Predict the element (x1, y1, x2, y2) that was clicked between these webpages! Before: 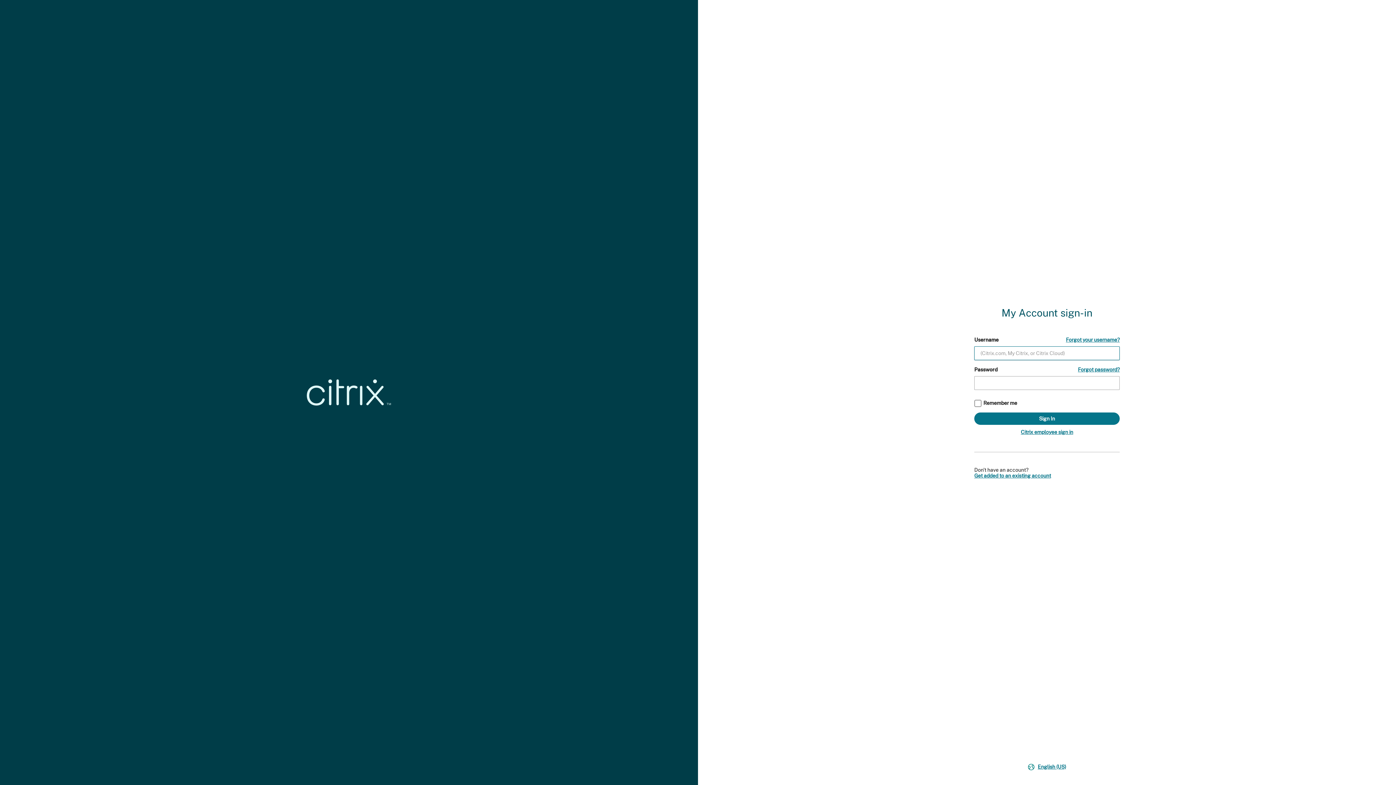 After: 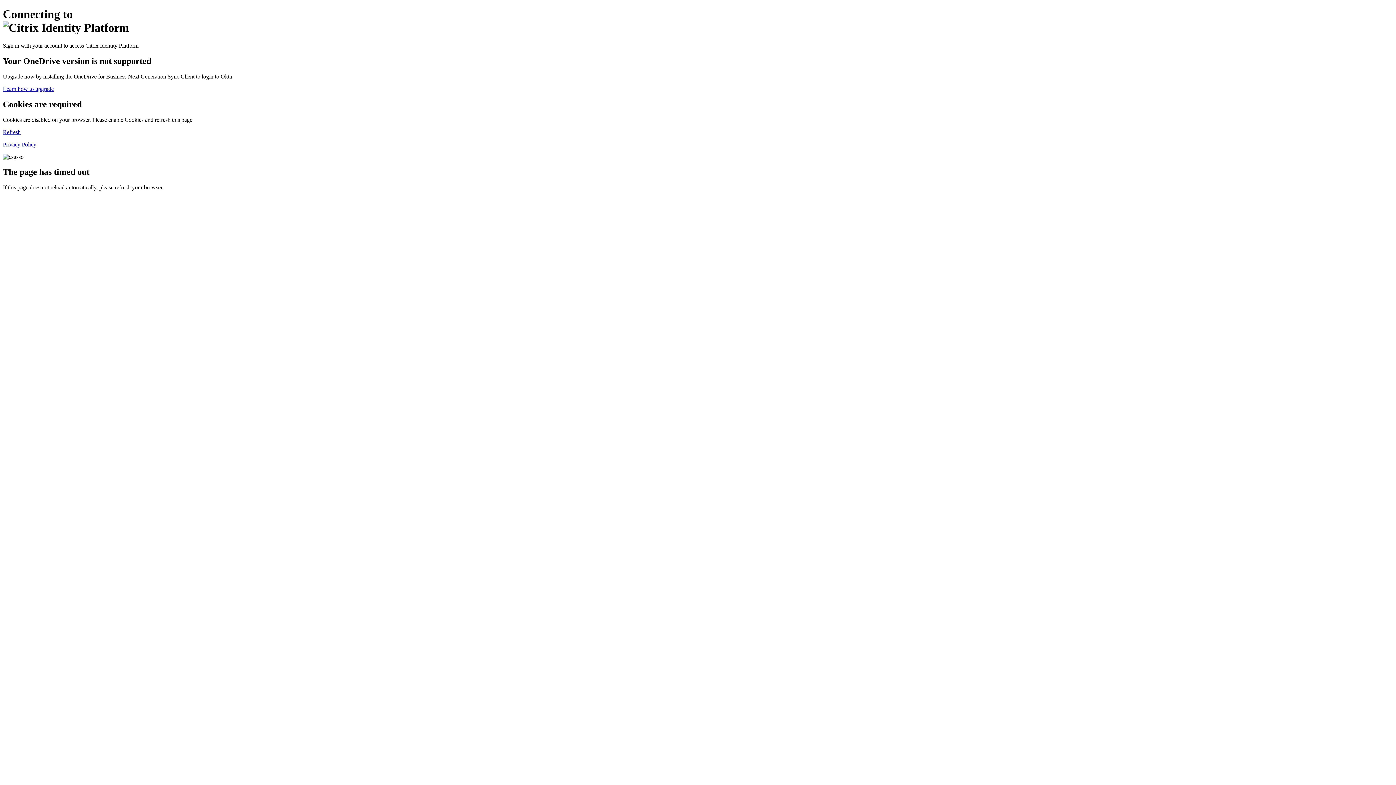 Action: bbox: (1021, 429, 1073, 435) label: Citrix employee sign in